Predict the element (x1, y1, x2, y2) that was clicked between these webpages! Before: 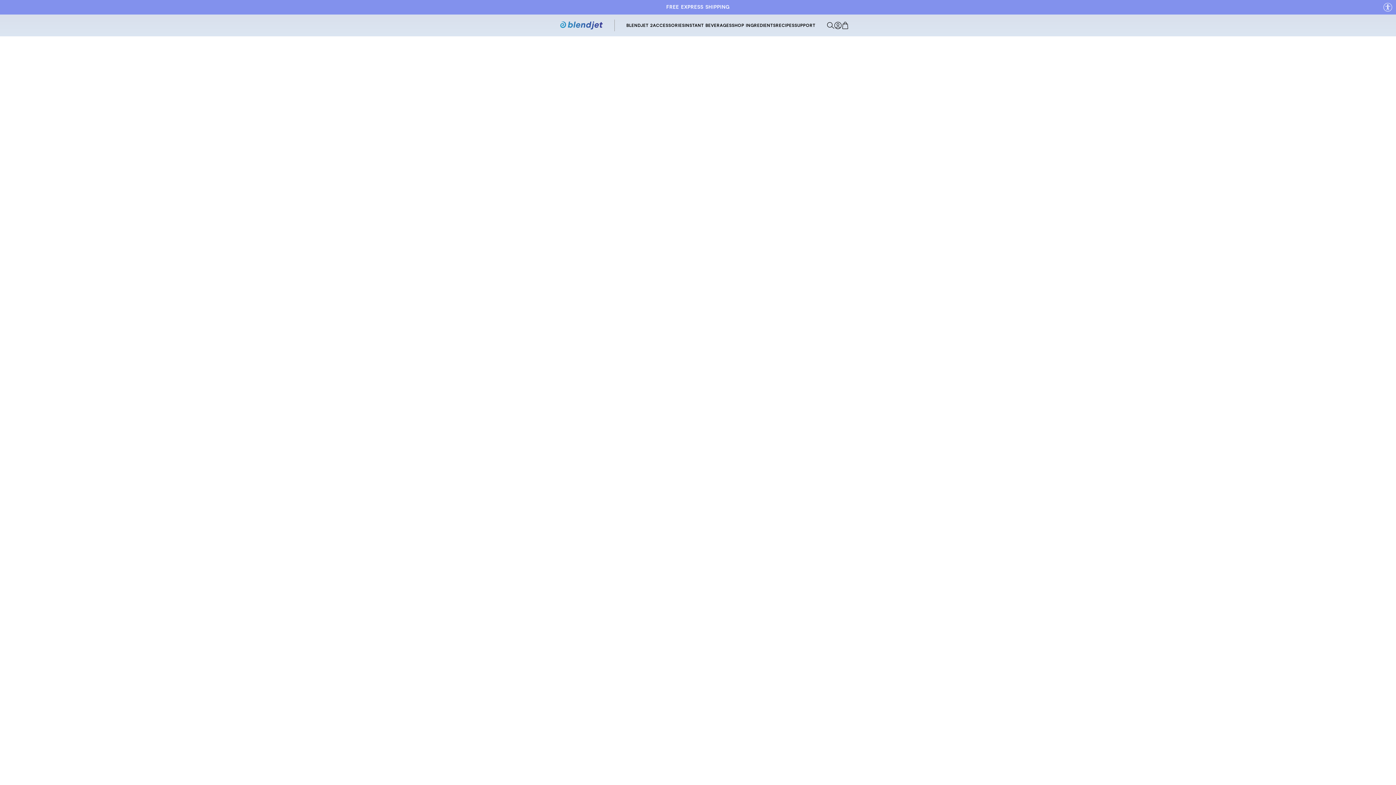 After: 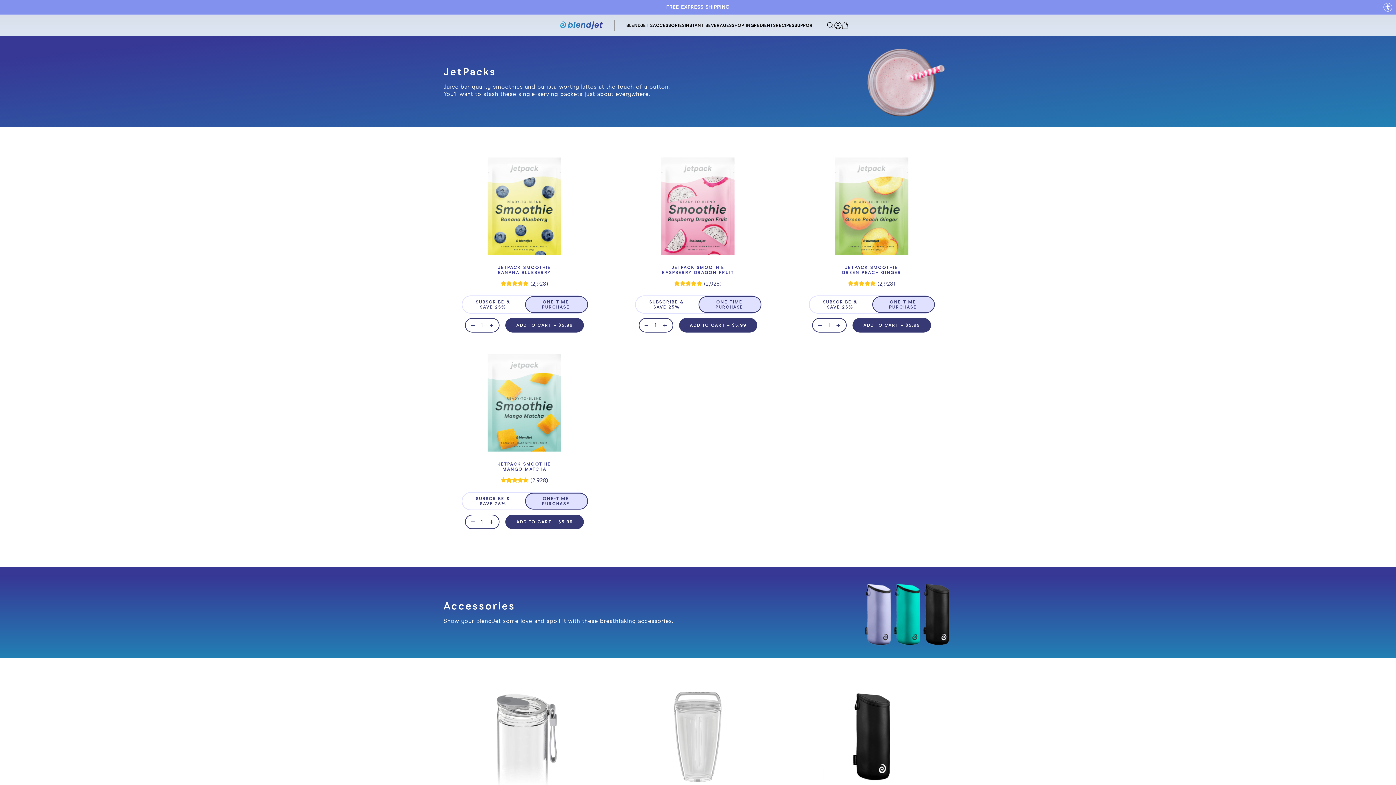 Action: bbox: (684, 22, 732, 28) label: INSTANT BEVERAGES